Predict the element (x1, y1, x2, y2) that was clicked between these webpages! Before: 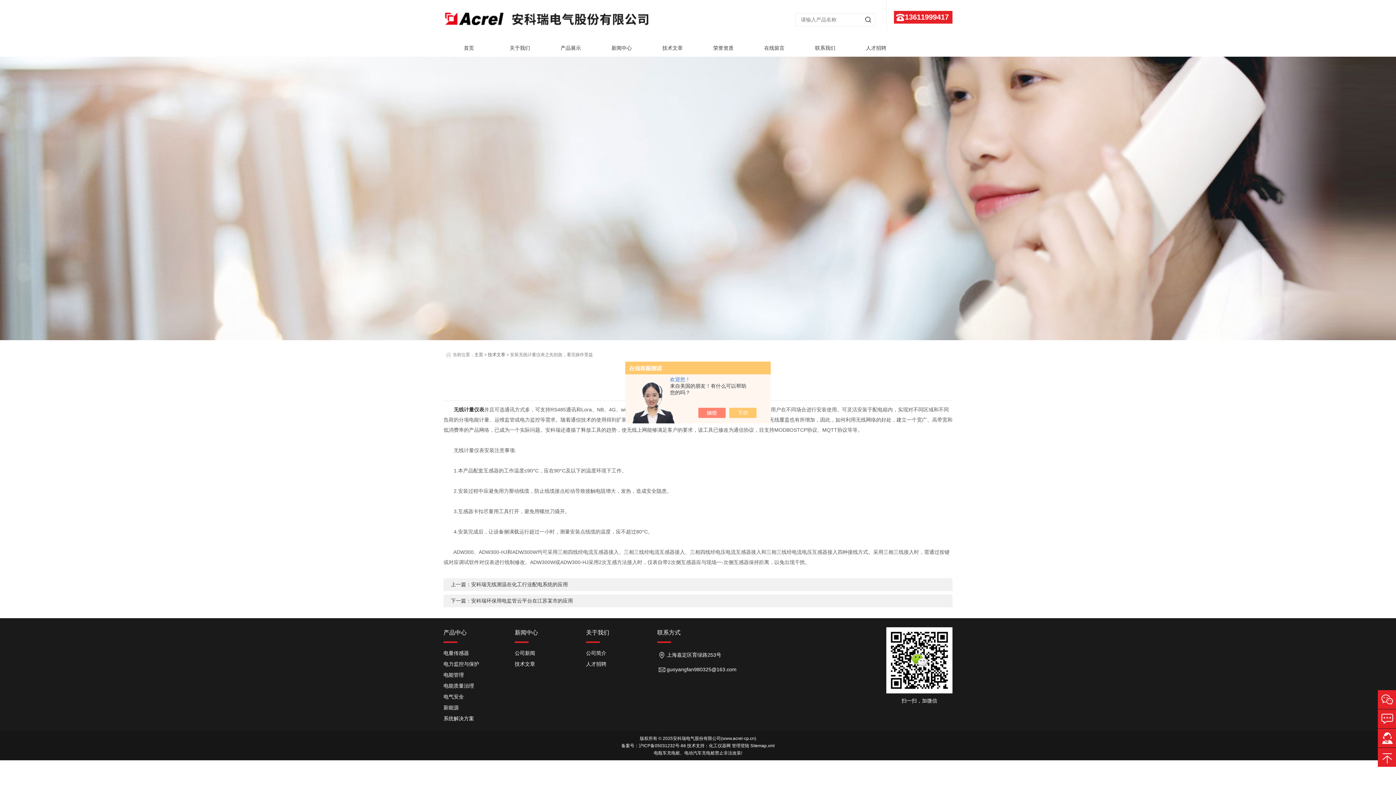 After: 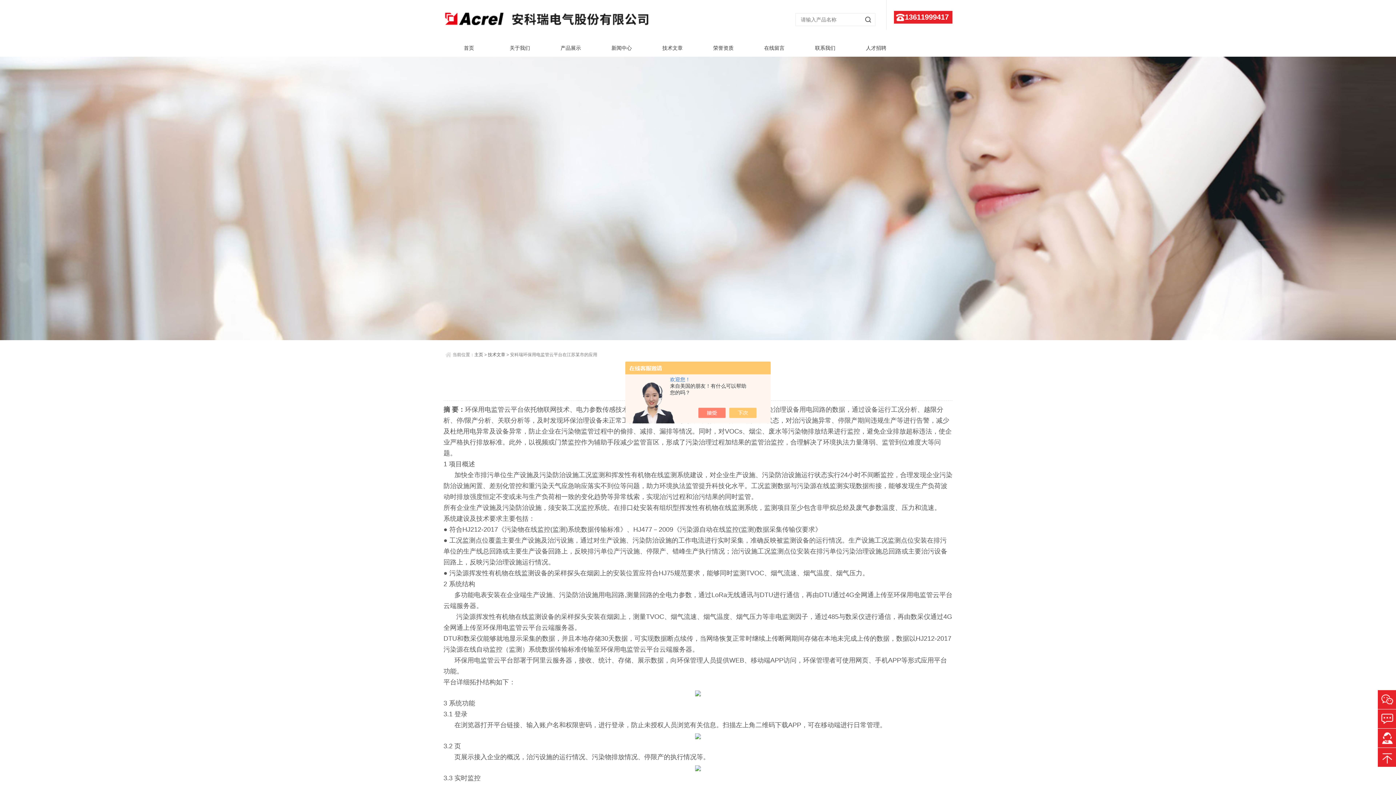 Action: label: 安科瑞环保用电监管云平台在江苏某市的应用 bbox: (471, 598, 573, 604)